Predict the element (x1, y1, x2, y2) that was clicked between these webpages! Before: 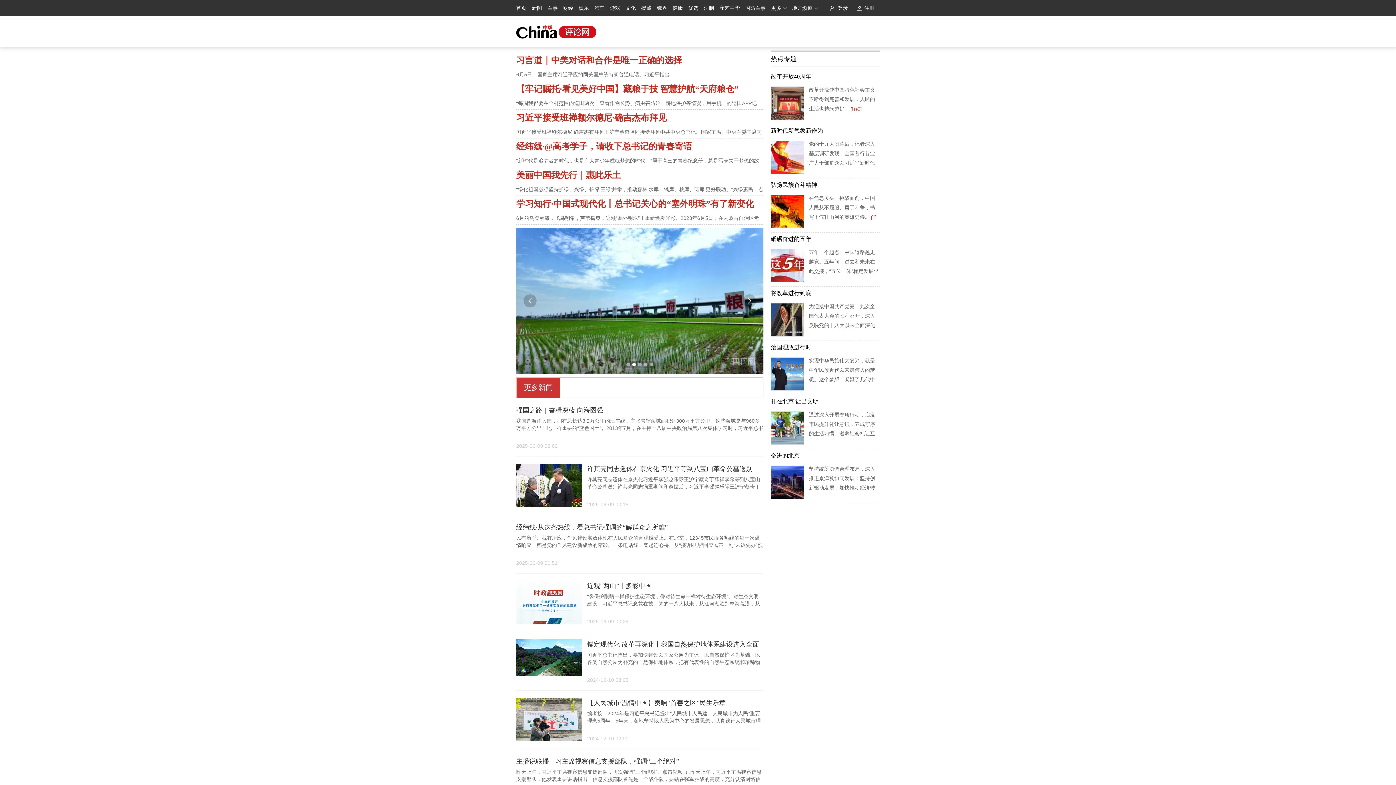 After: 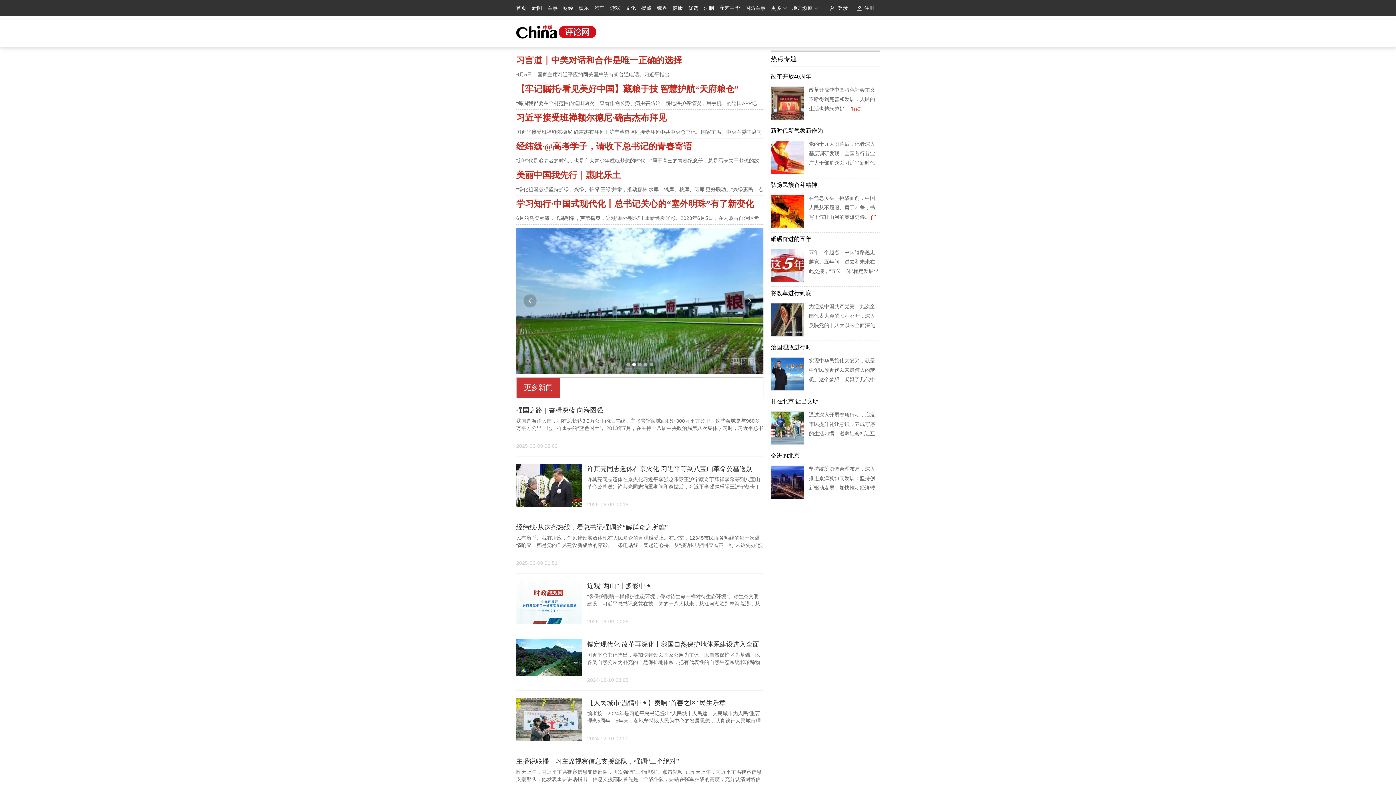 Action: bbox: (516, 5, 526, 10) label: 首页